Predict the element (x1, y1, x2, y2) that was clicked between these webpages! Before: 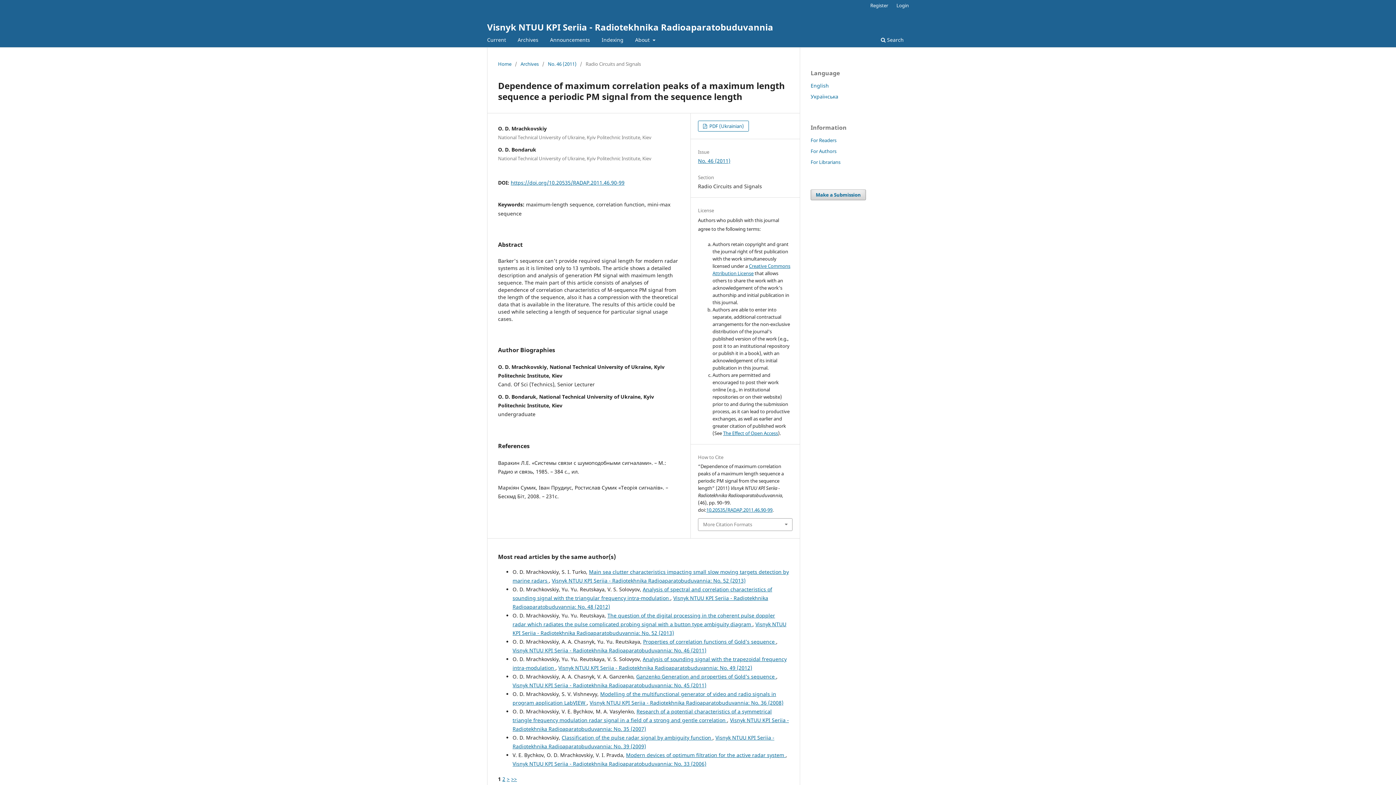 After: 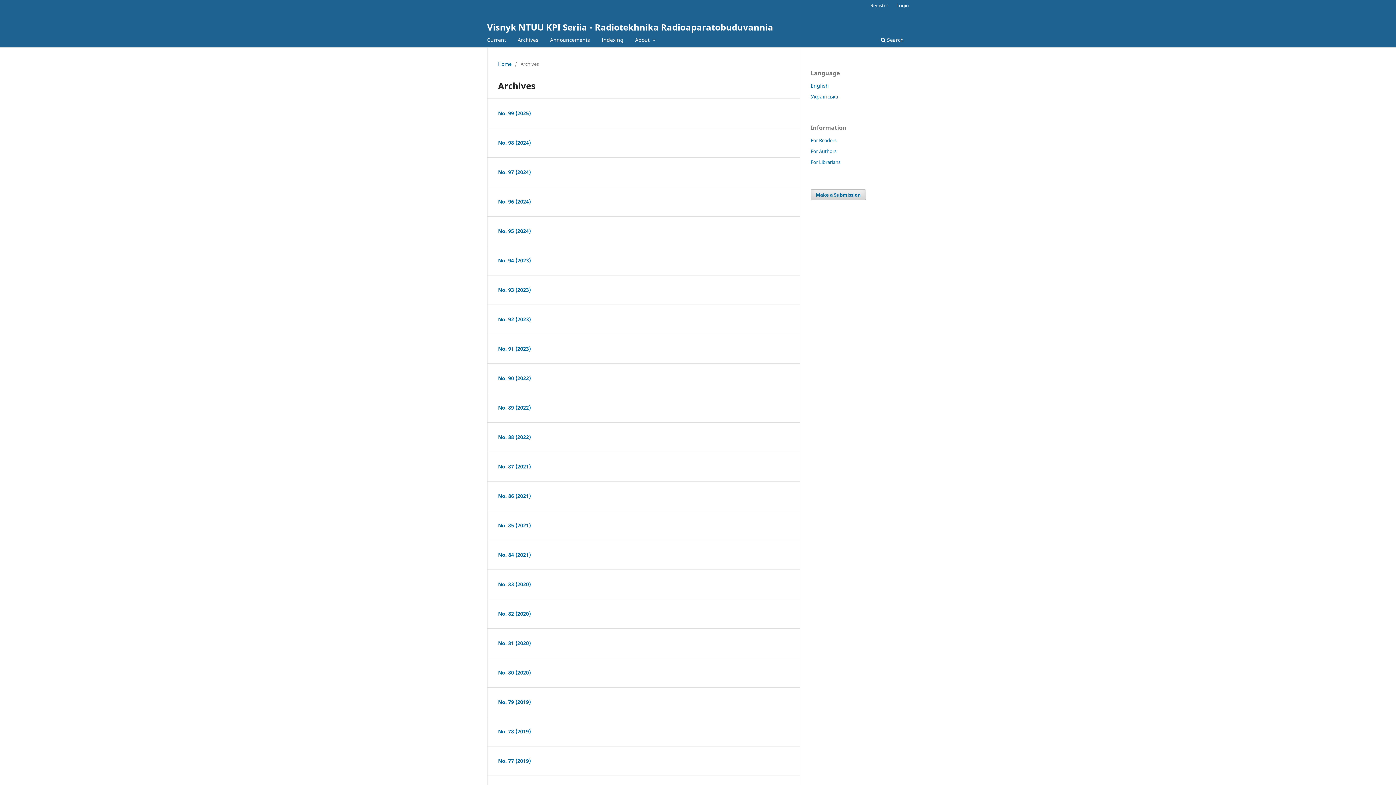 Action: bbox: (515, 34, 541, 47) label: Archives